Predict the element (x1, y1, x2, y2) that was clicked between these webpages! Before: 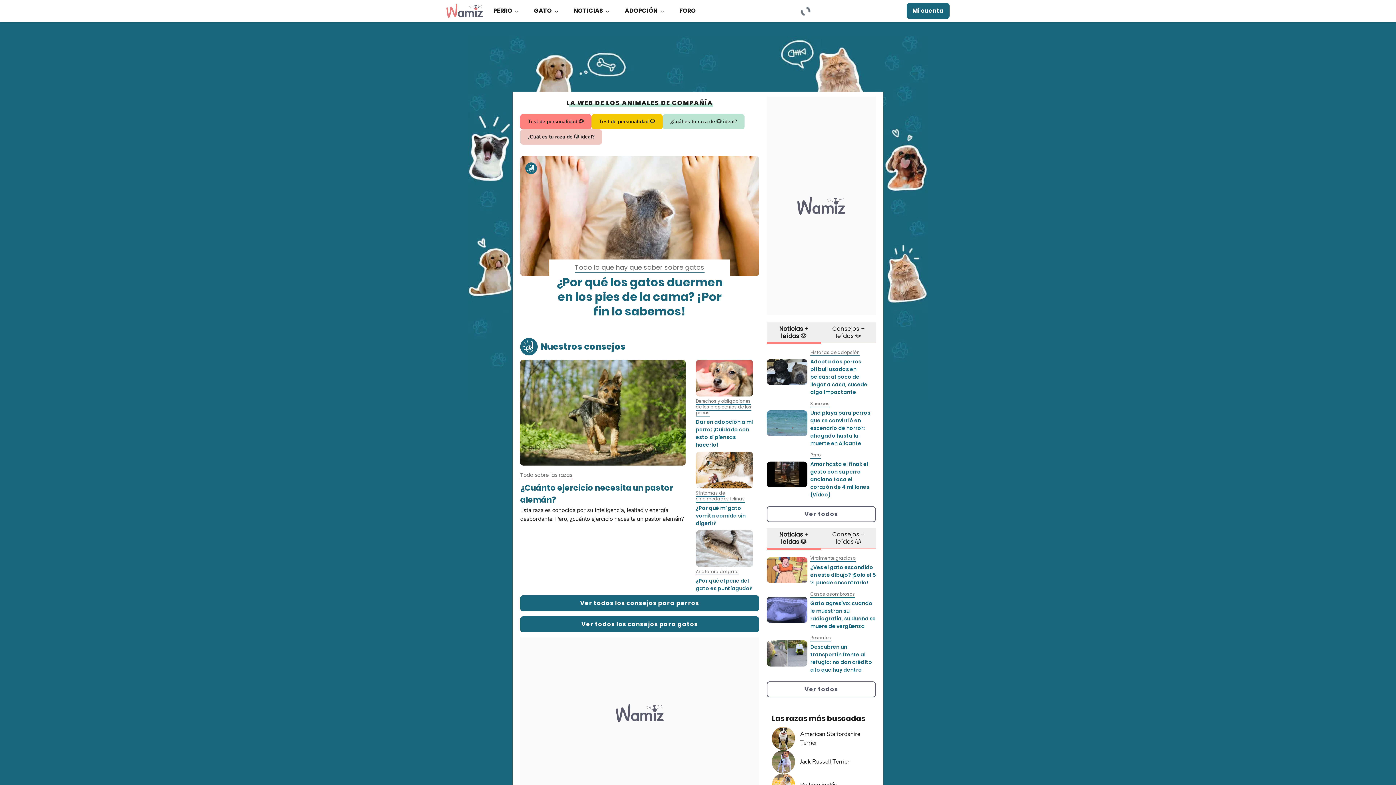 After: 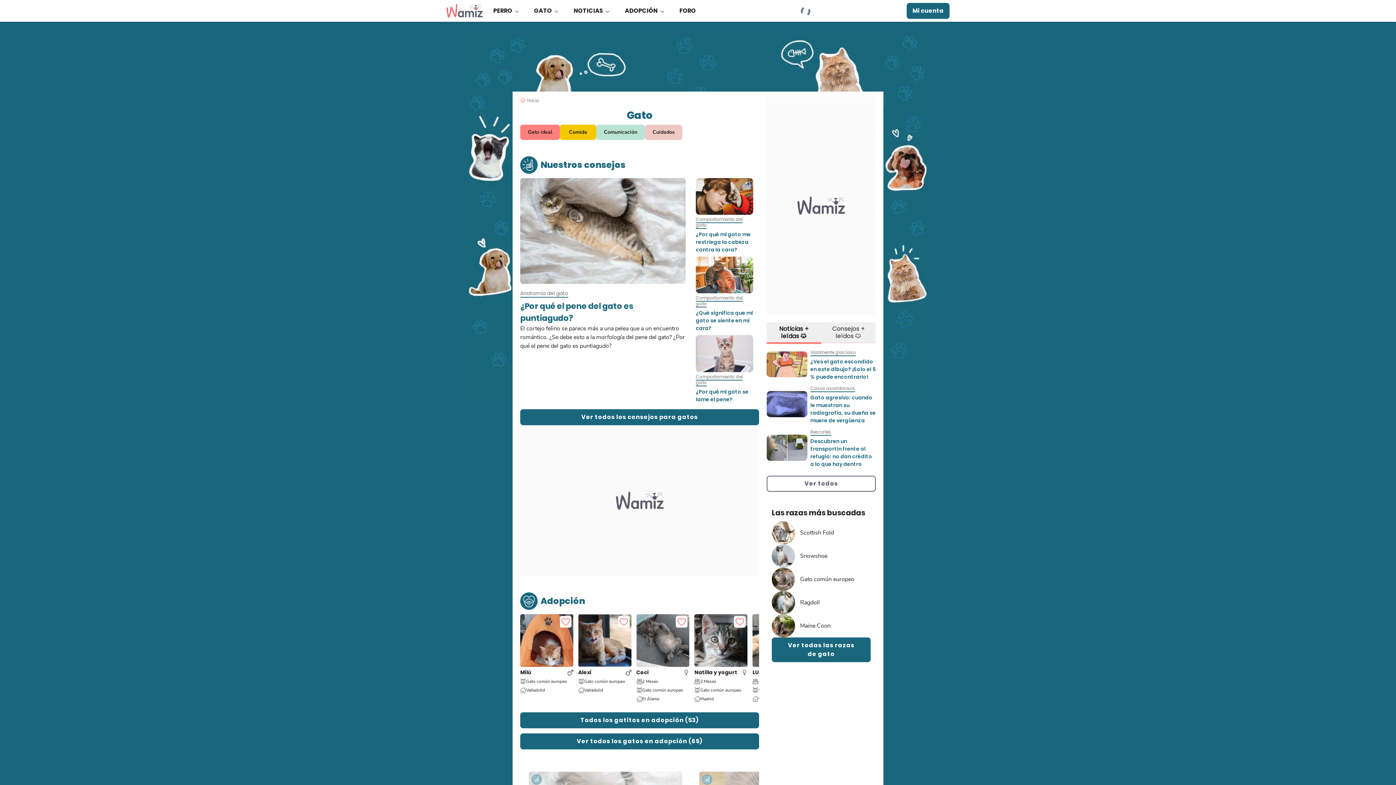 Action: label: GATO bbox: (526, -1, 566, 22)